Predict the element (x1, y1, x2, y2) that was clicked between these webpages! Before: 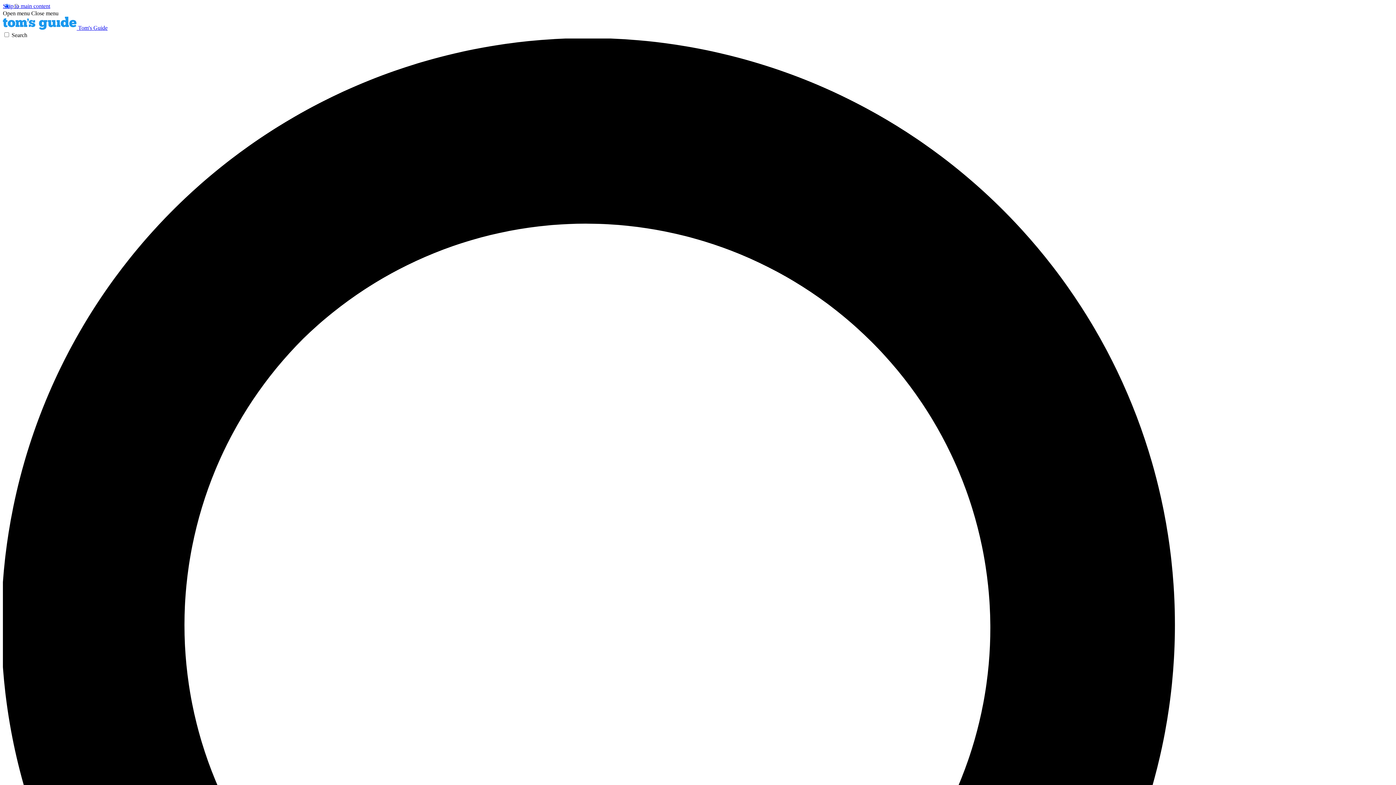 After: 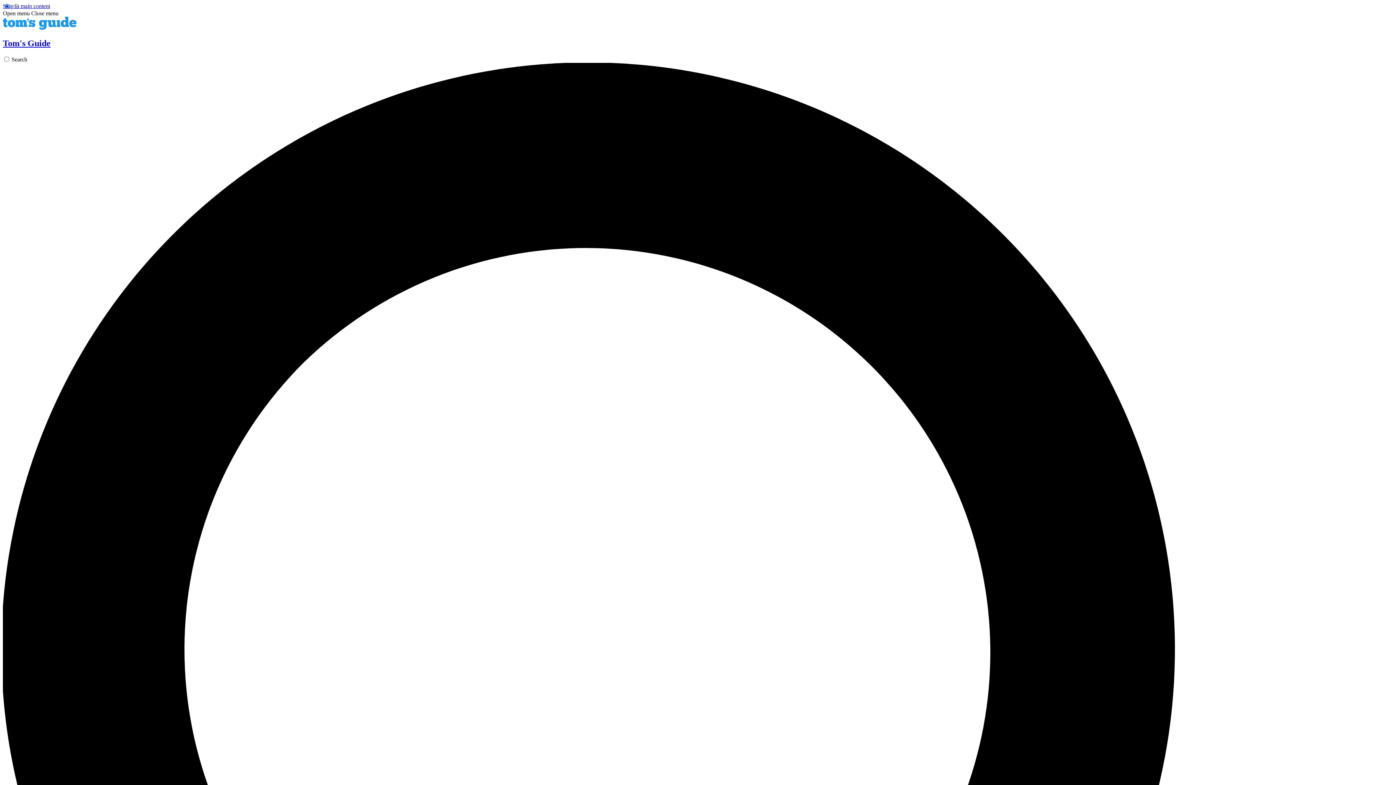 Action: label:  Tom's Guide bbox: (2, 24, 107, 30)